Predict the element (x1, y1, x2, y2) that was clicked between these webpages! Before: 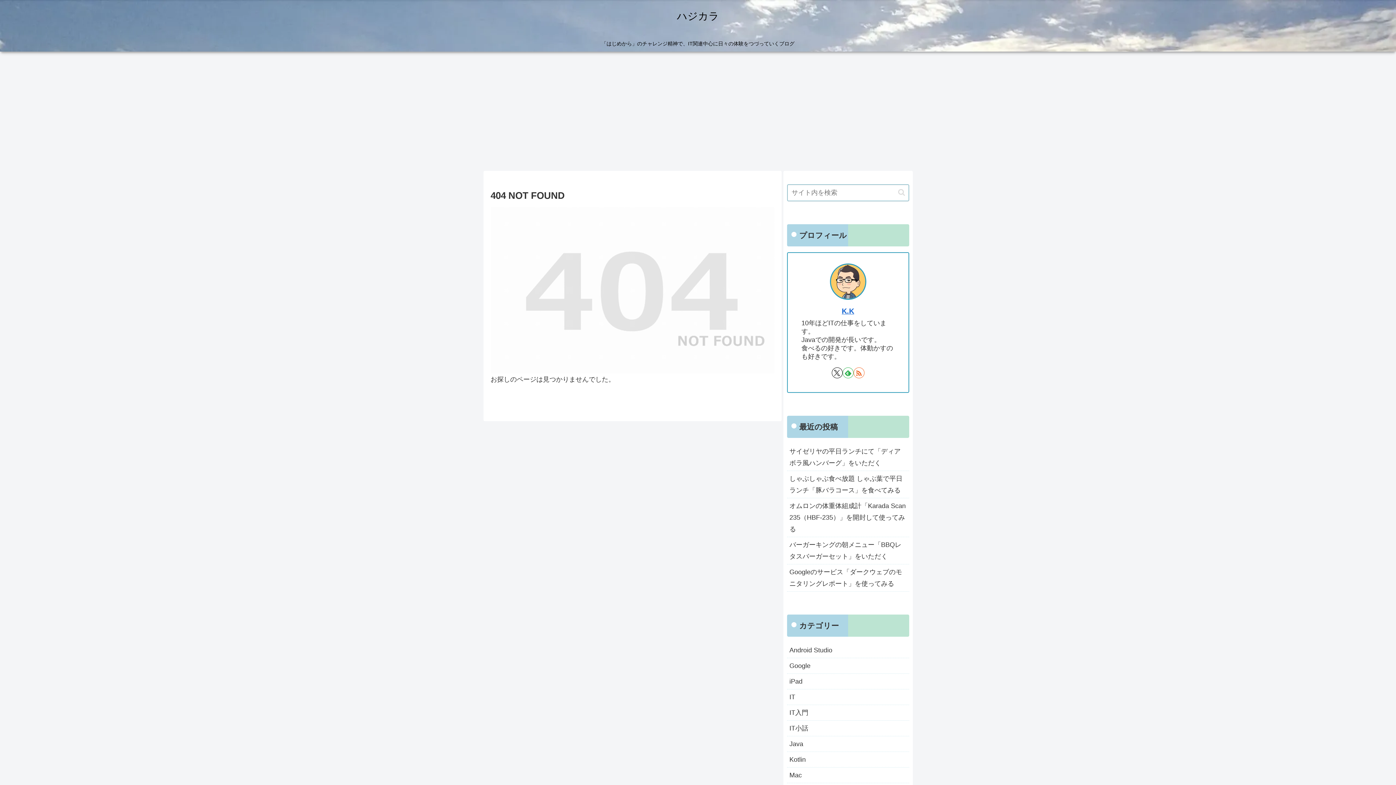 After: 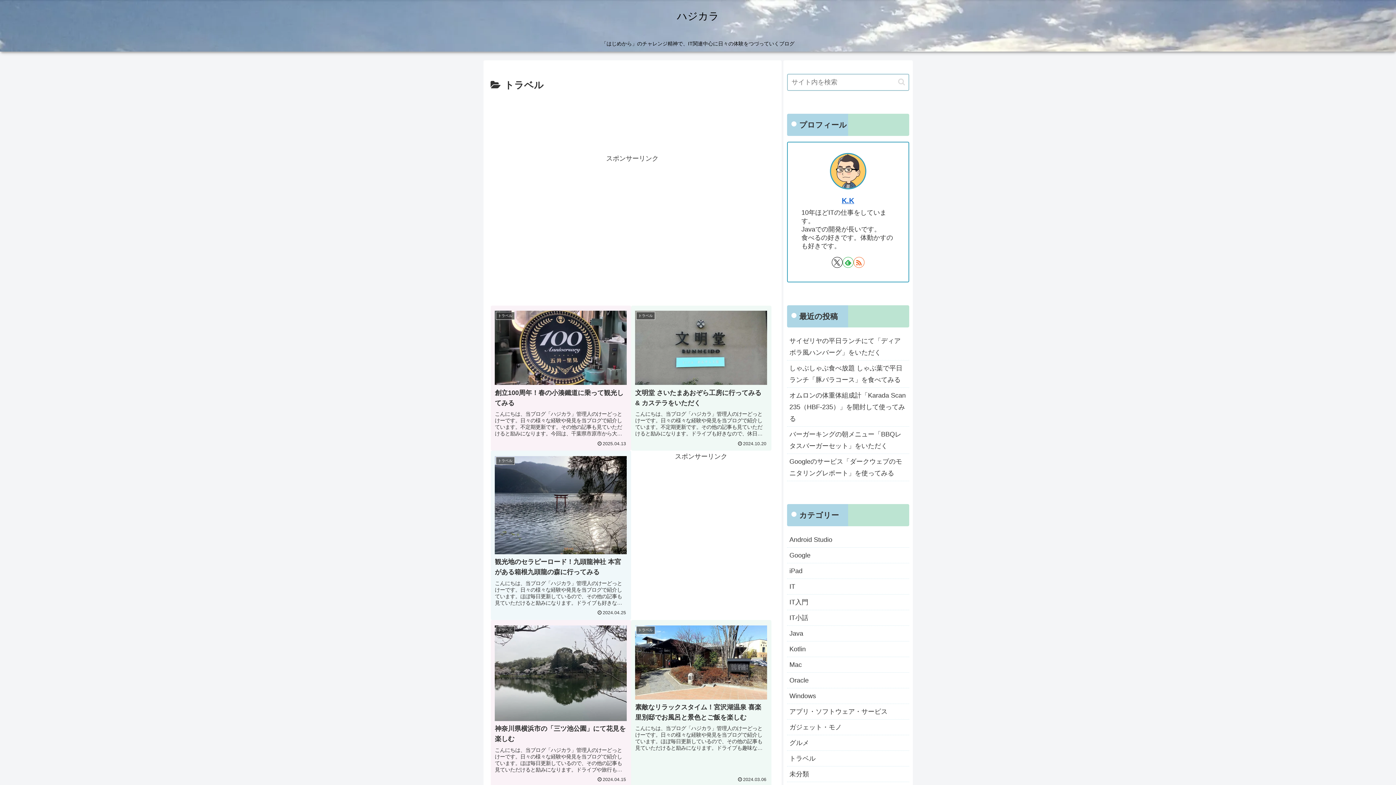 Action: bbox: (787, 751, 909, 766) label: トラベル